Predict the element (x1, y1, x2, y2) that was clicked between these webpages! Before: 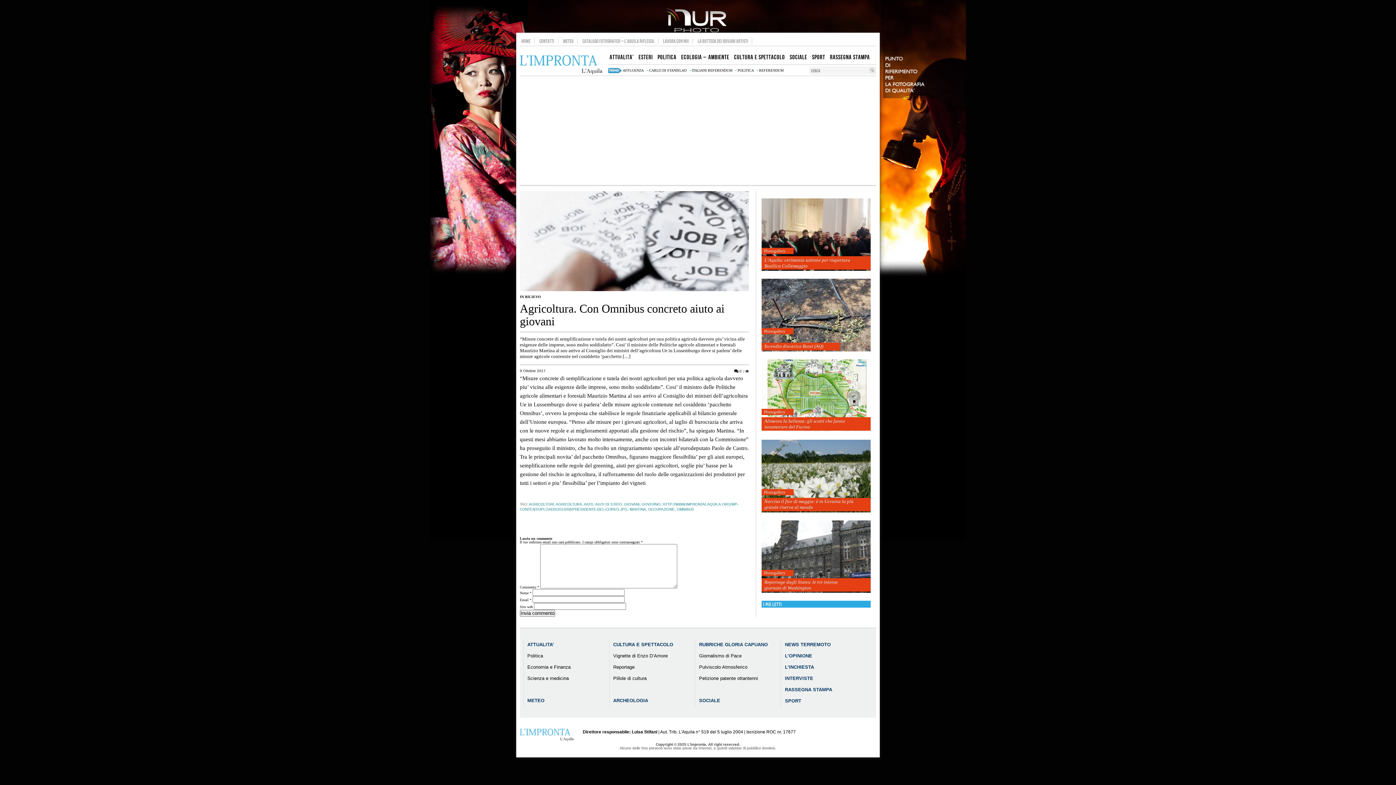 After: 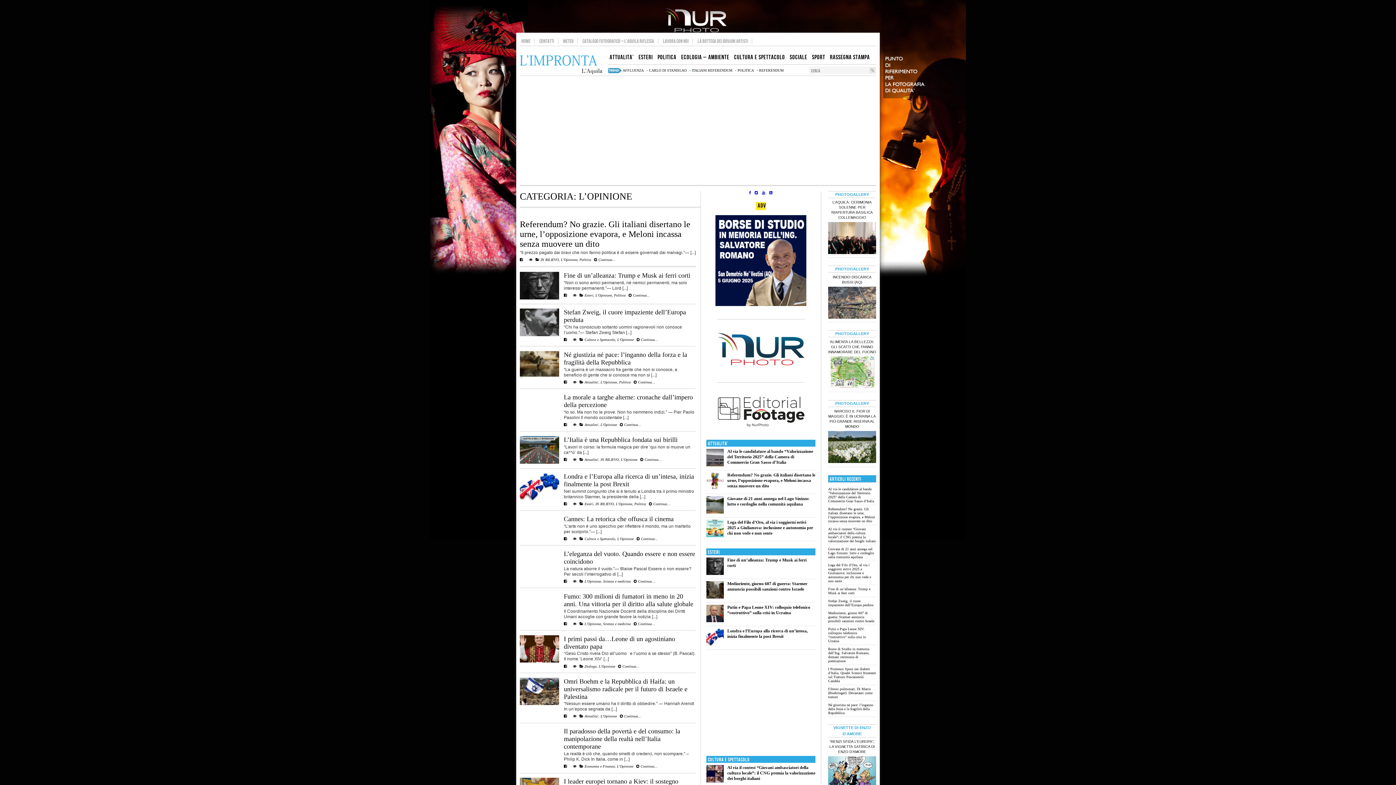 Action: bbox: (785, 653, 812, 658) label: L’OPINIONE